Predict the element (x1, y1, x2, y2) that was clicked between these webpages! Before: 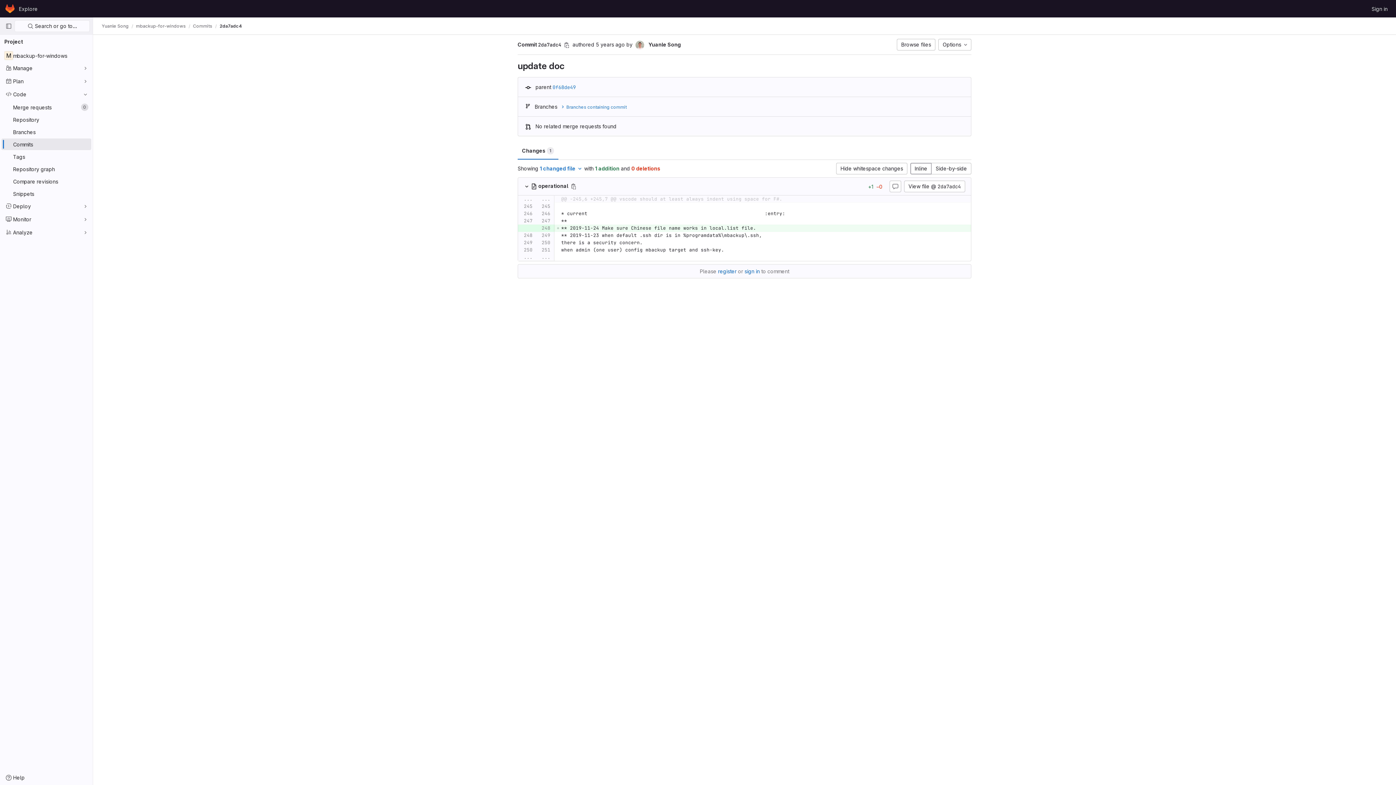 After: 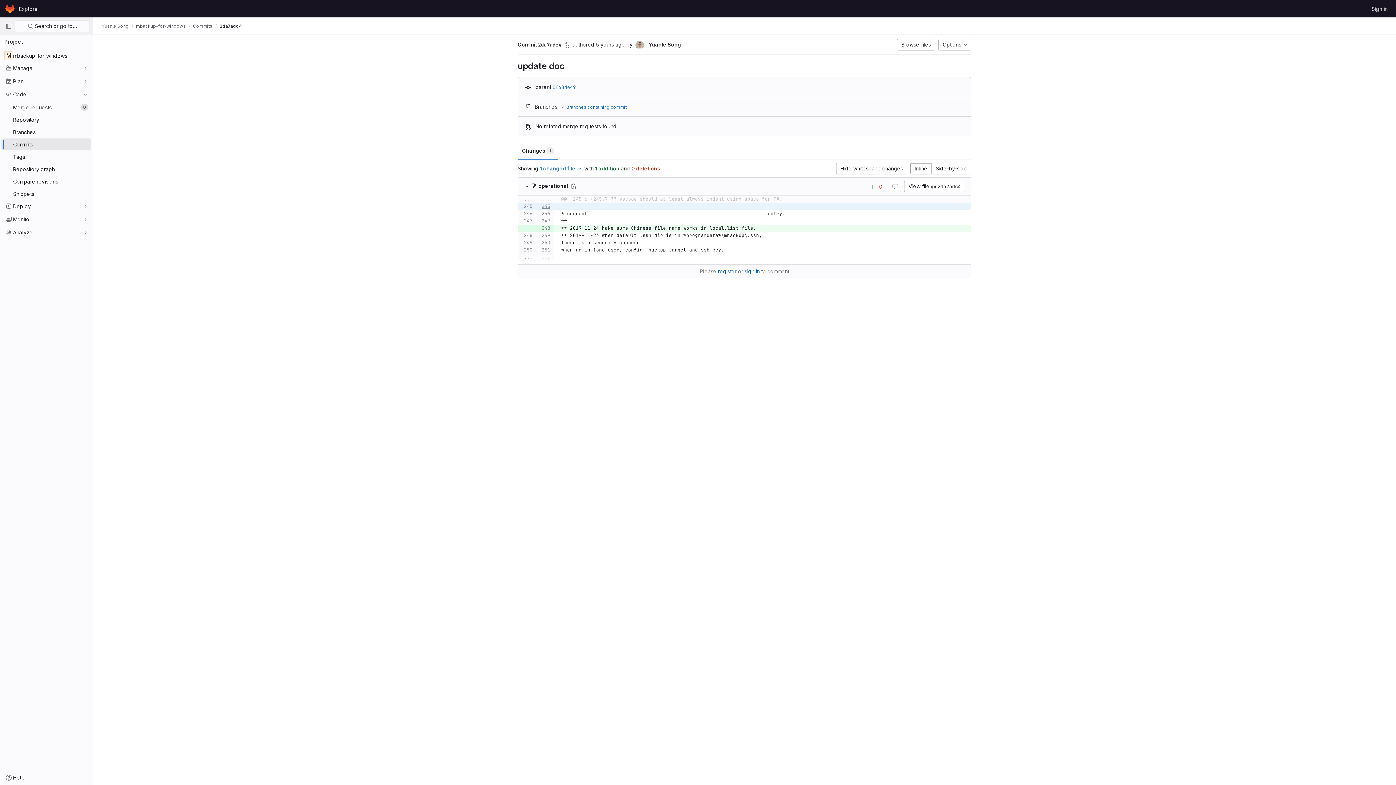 Action: bbox: (538, 202, 550, 210)